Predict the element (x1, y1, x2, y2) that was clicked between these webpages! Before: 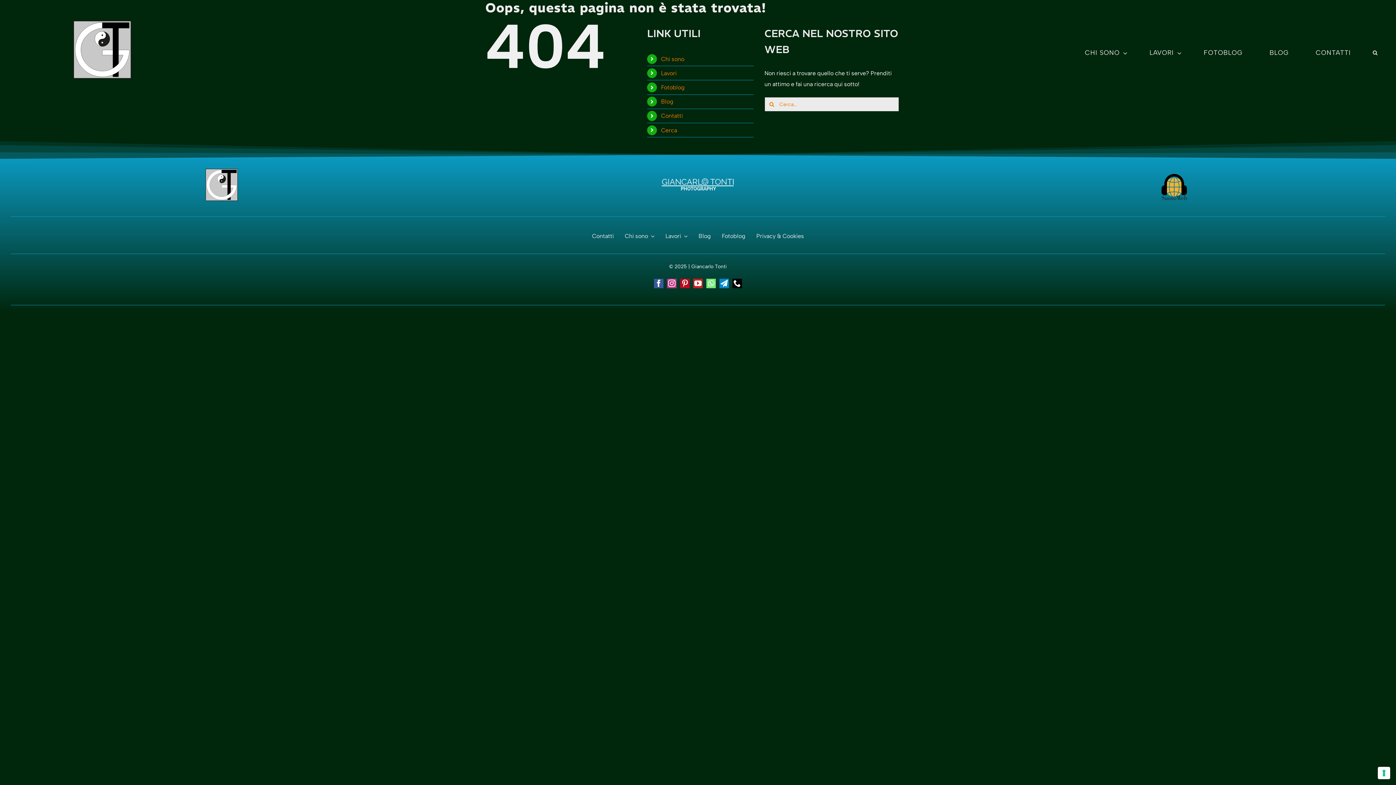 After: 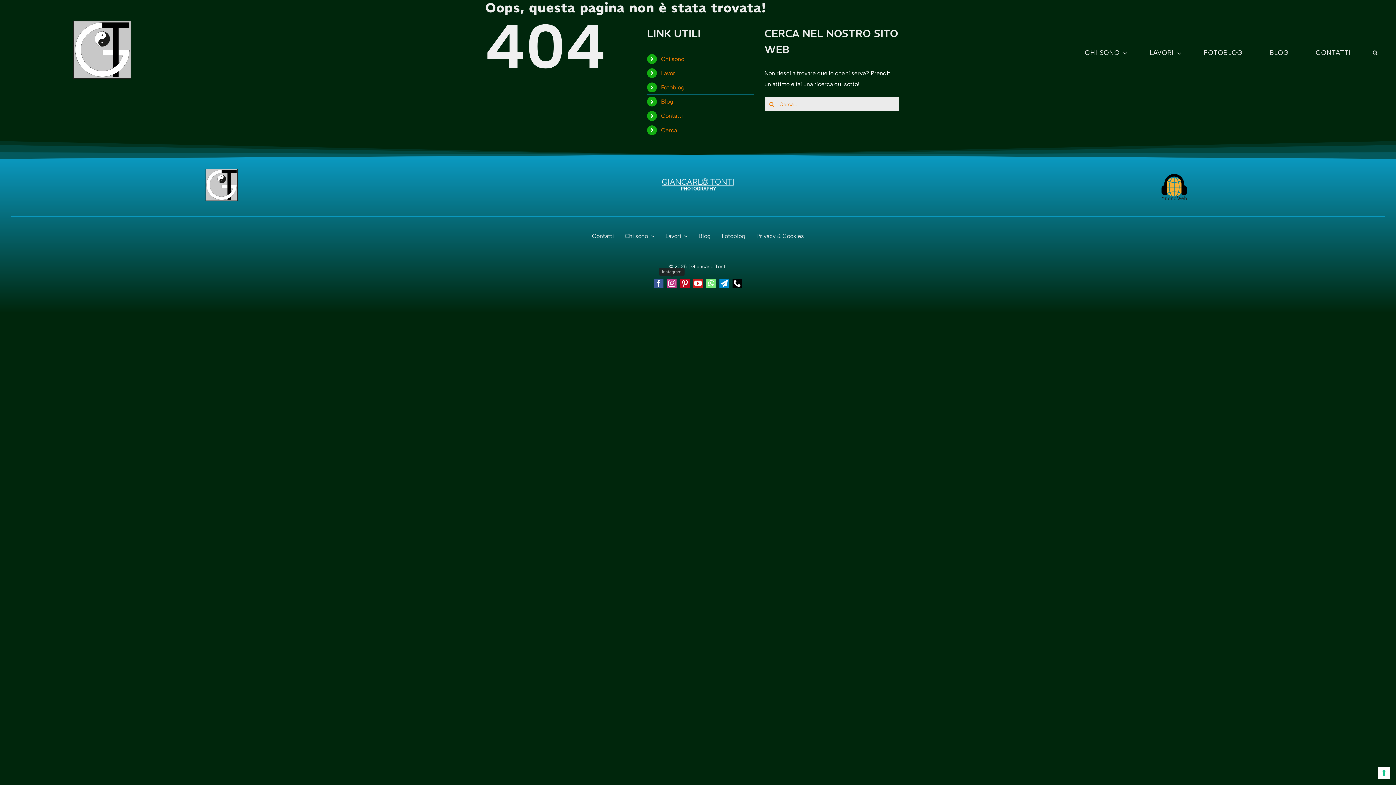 Action: label: instagram bbox: (667, 278, 676, 288)